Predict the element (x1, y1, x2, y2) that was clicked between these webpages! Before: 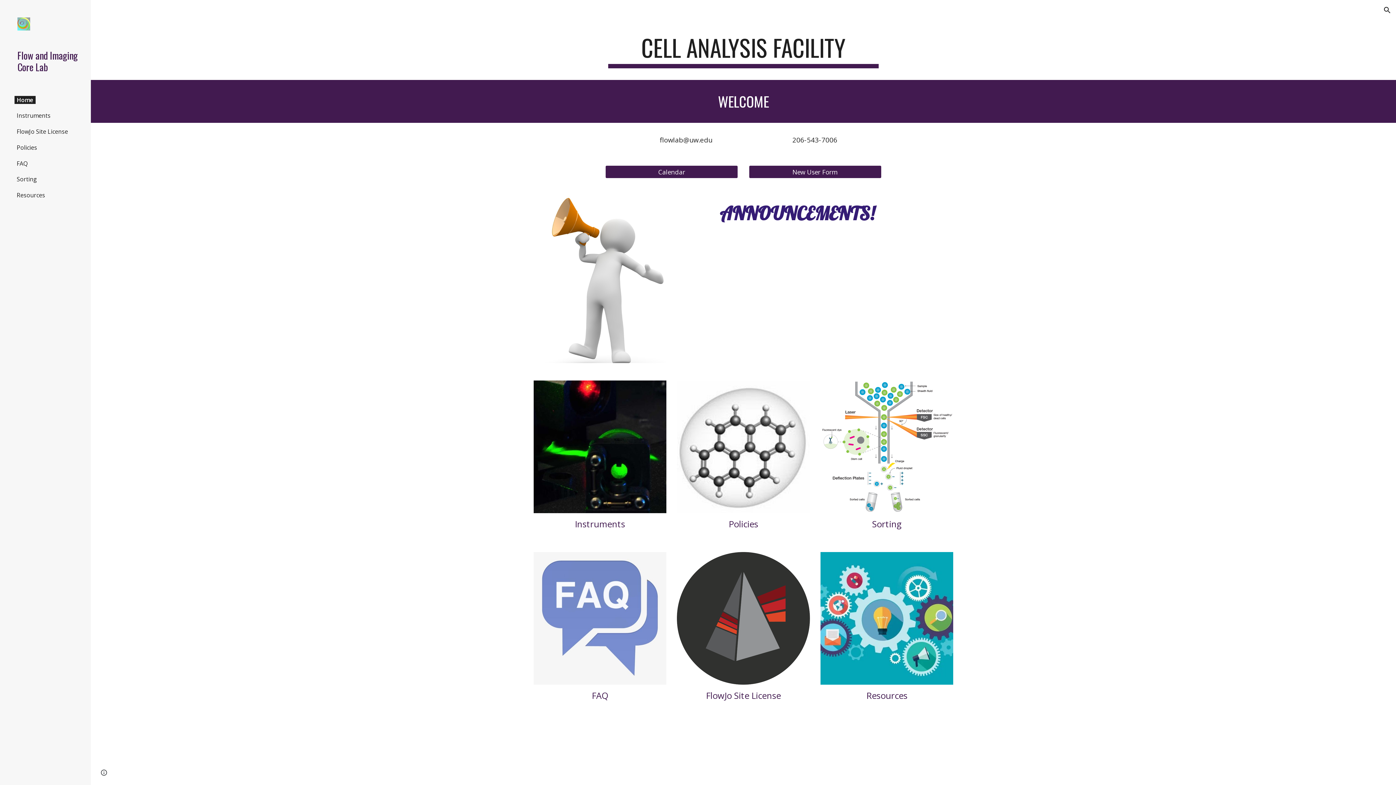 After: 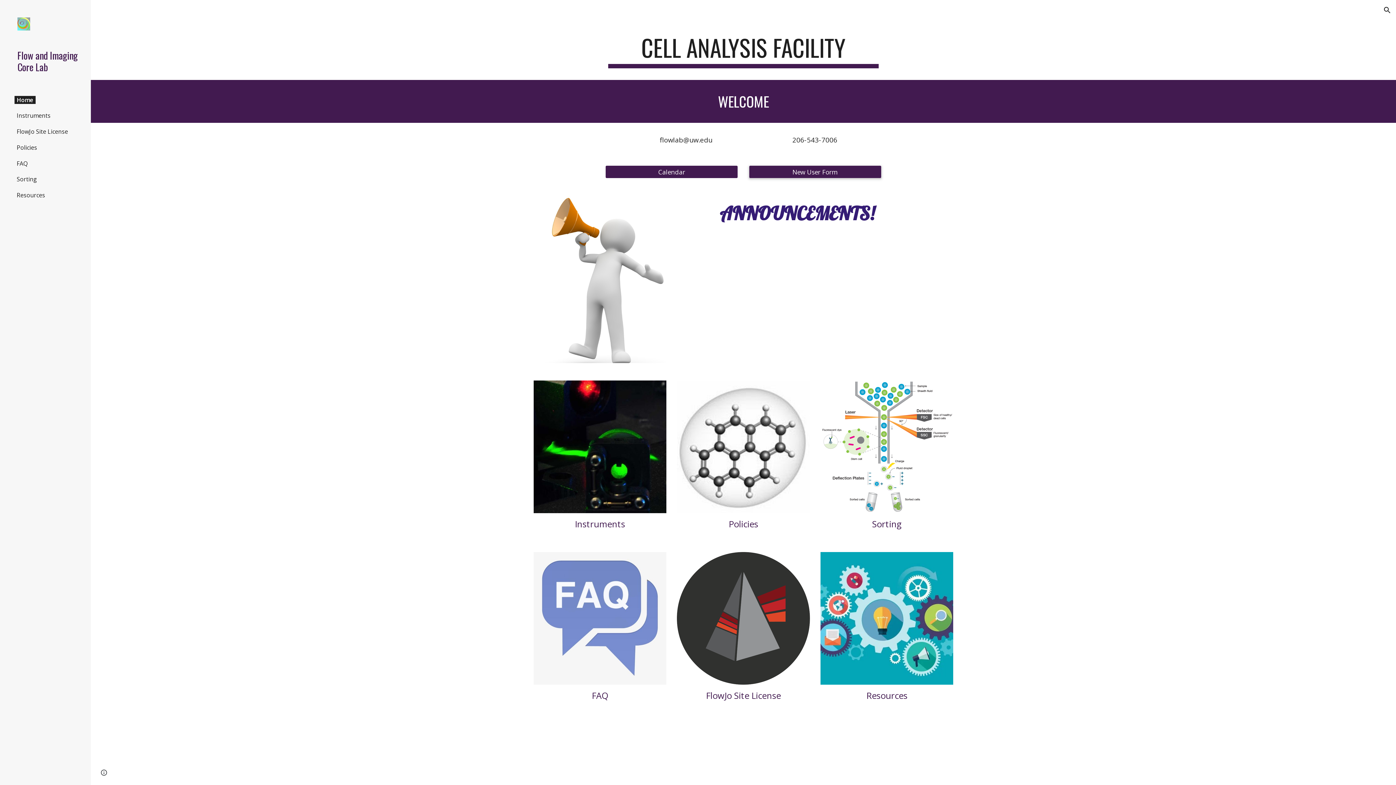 Action: label: New User Form bbox: (749, 161, 881, 182)